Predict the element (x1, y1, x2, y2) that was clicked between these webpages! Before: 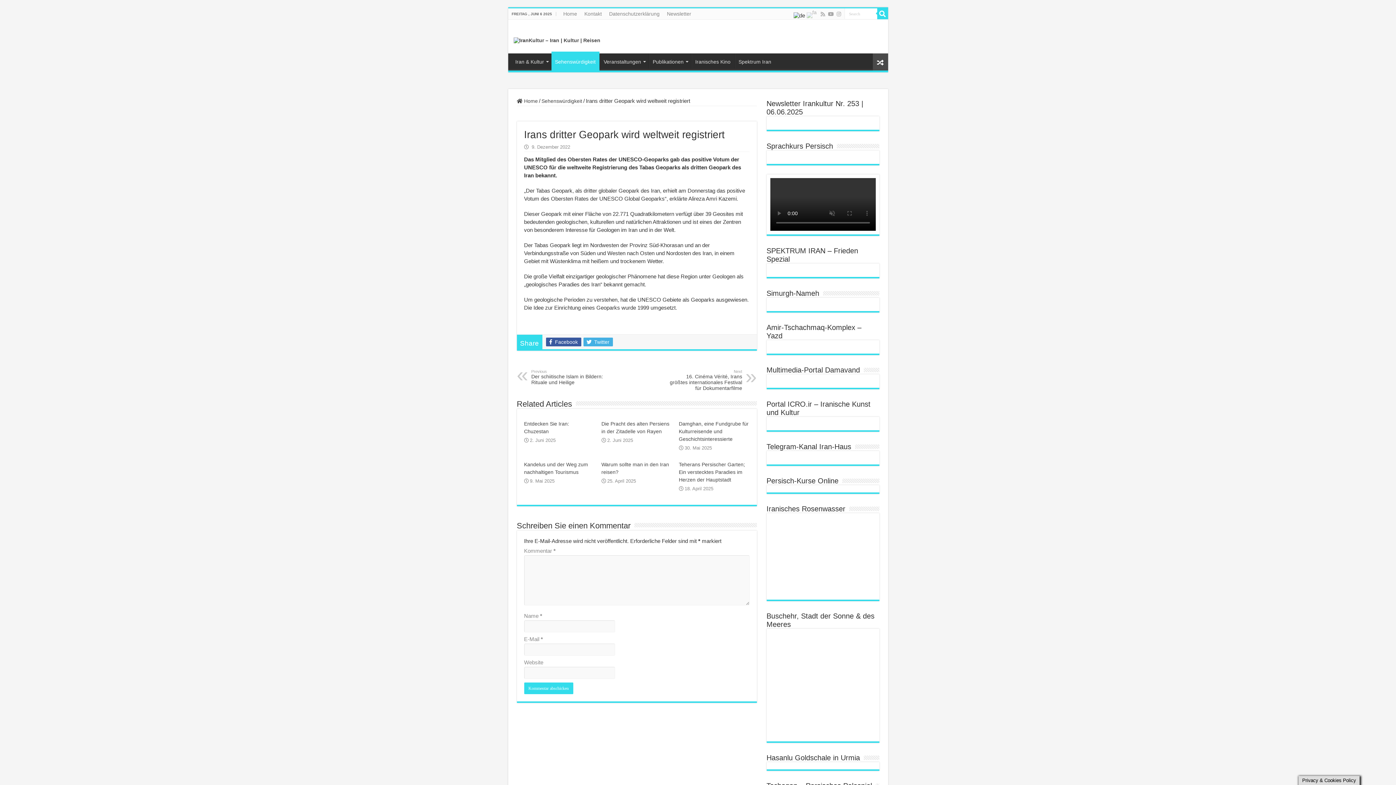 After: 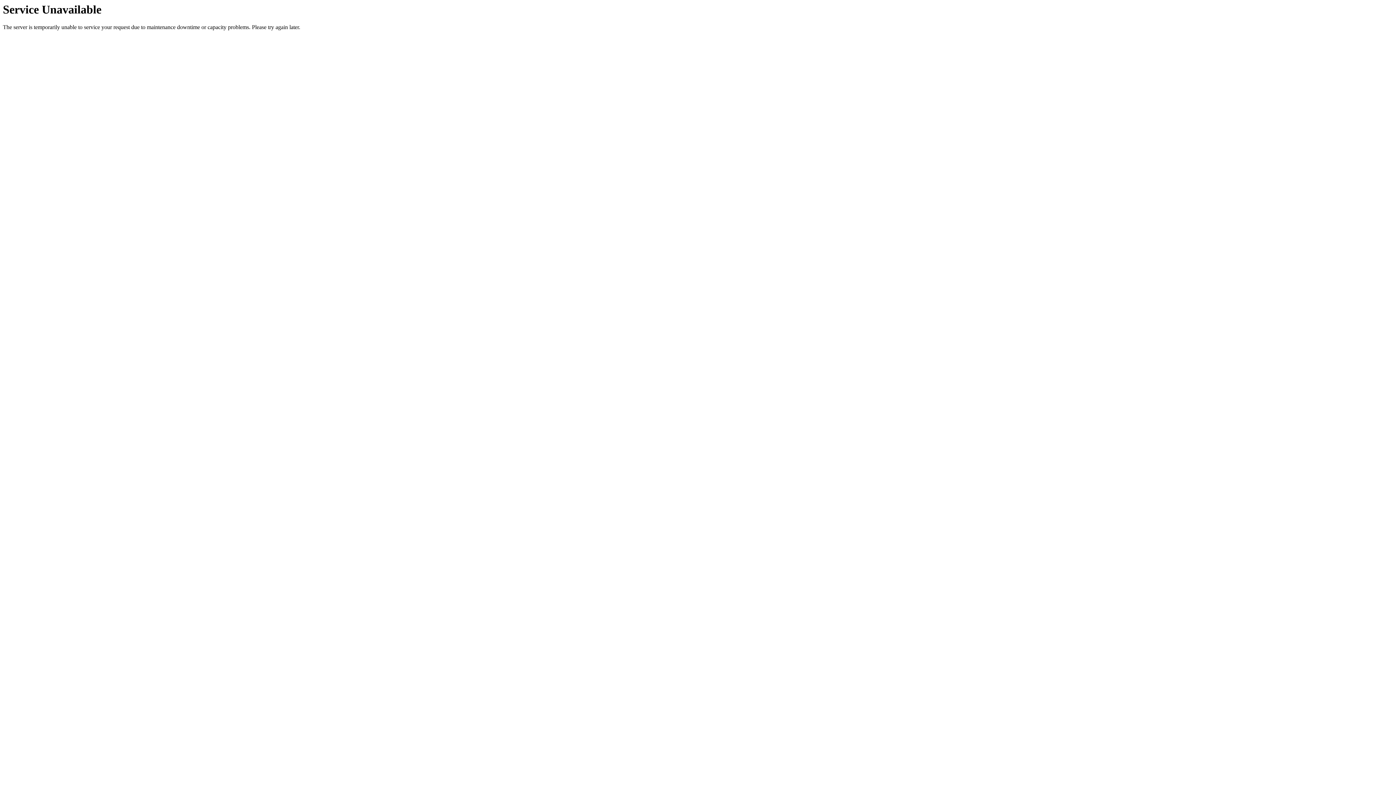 Action: bbox: (559, 8, 580, 19) label: Home